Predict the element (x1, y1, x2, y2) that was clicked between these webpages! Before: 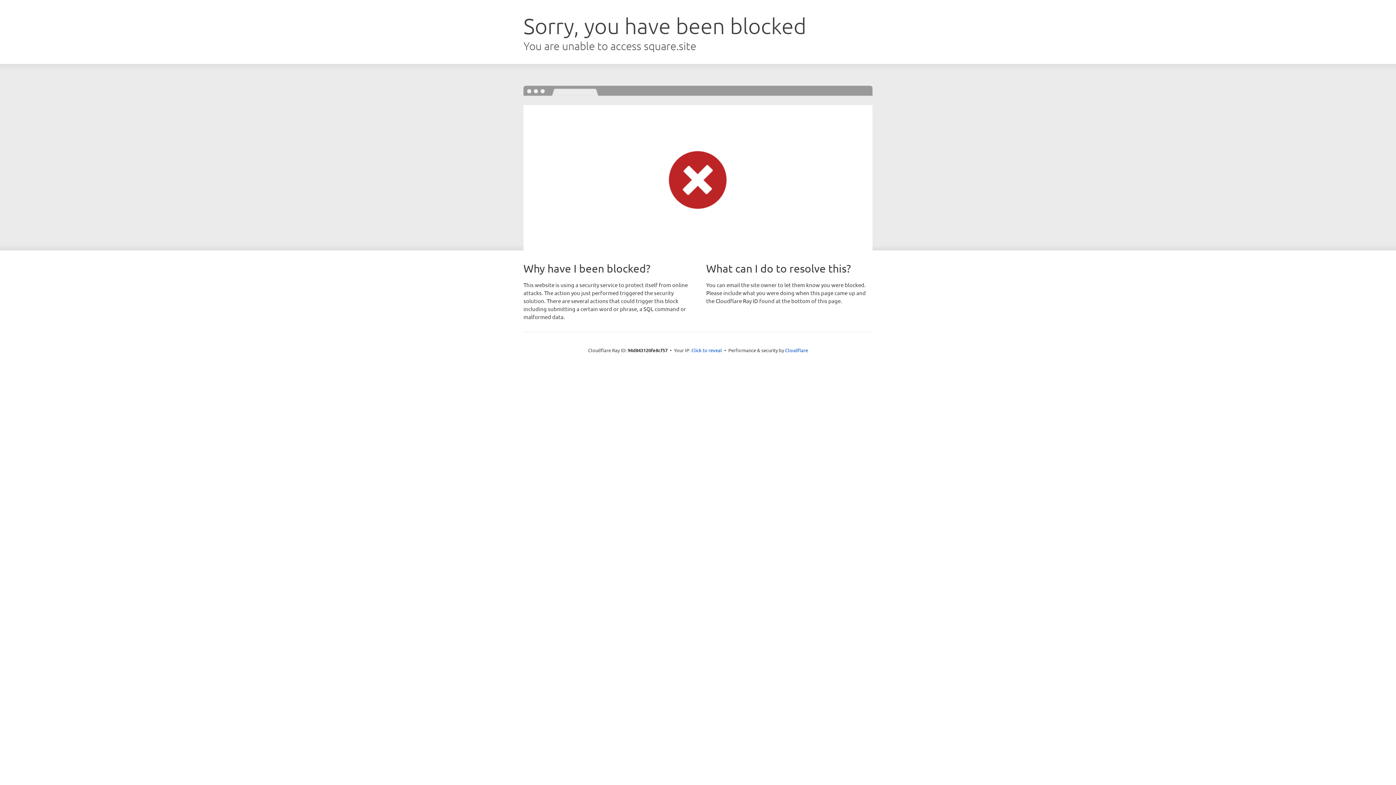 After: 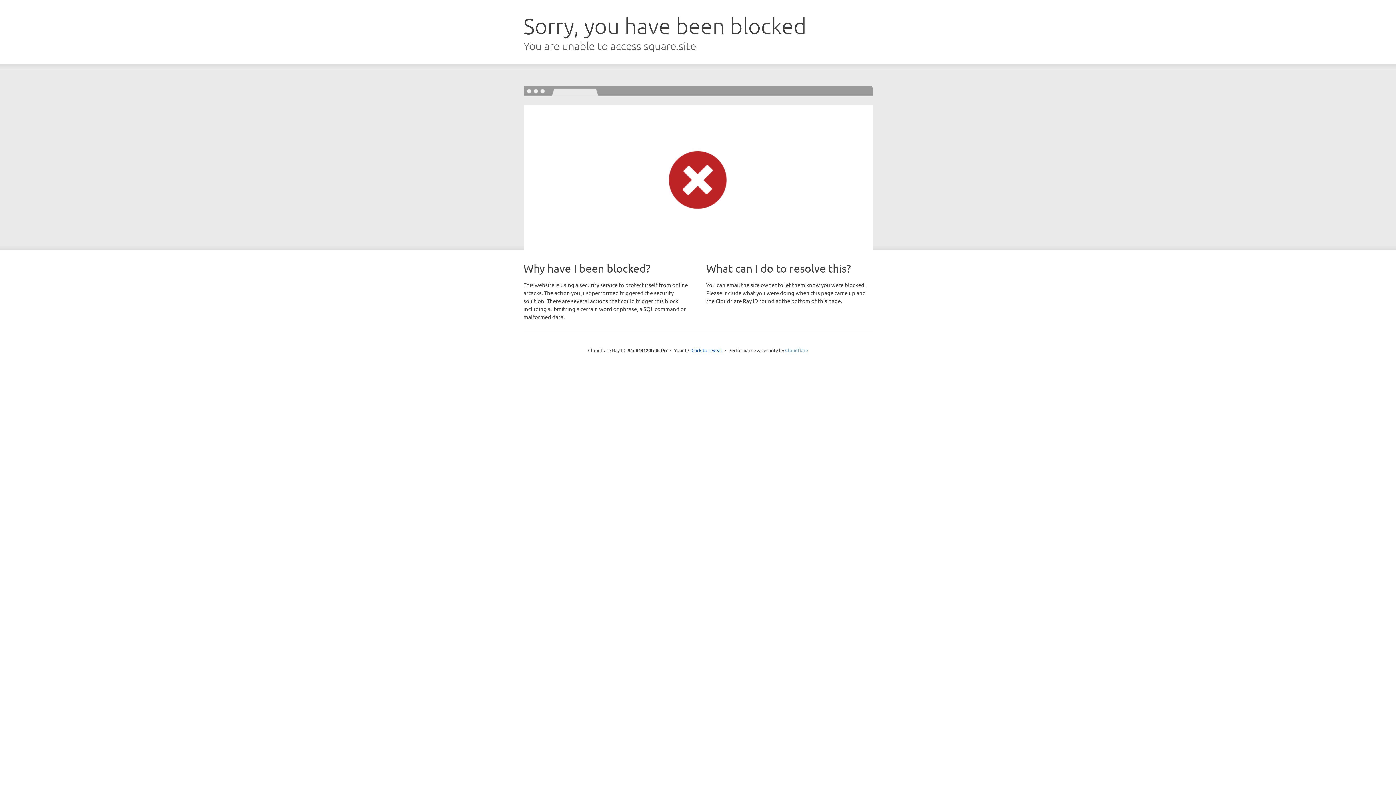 Action: bbox: (785, 347, 808, 353) label: Cloudflare